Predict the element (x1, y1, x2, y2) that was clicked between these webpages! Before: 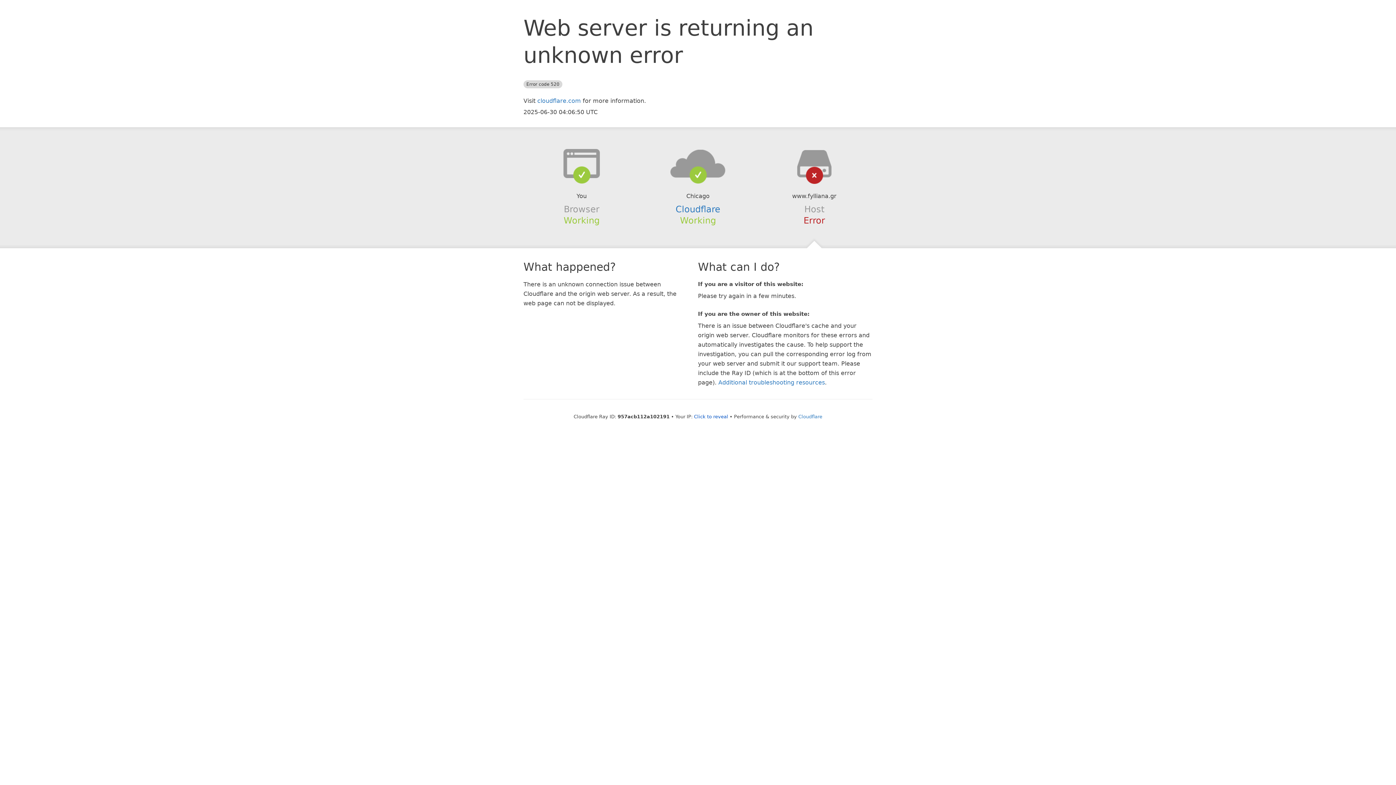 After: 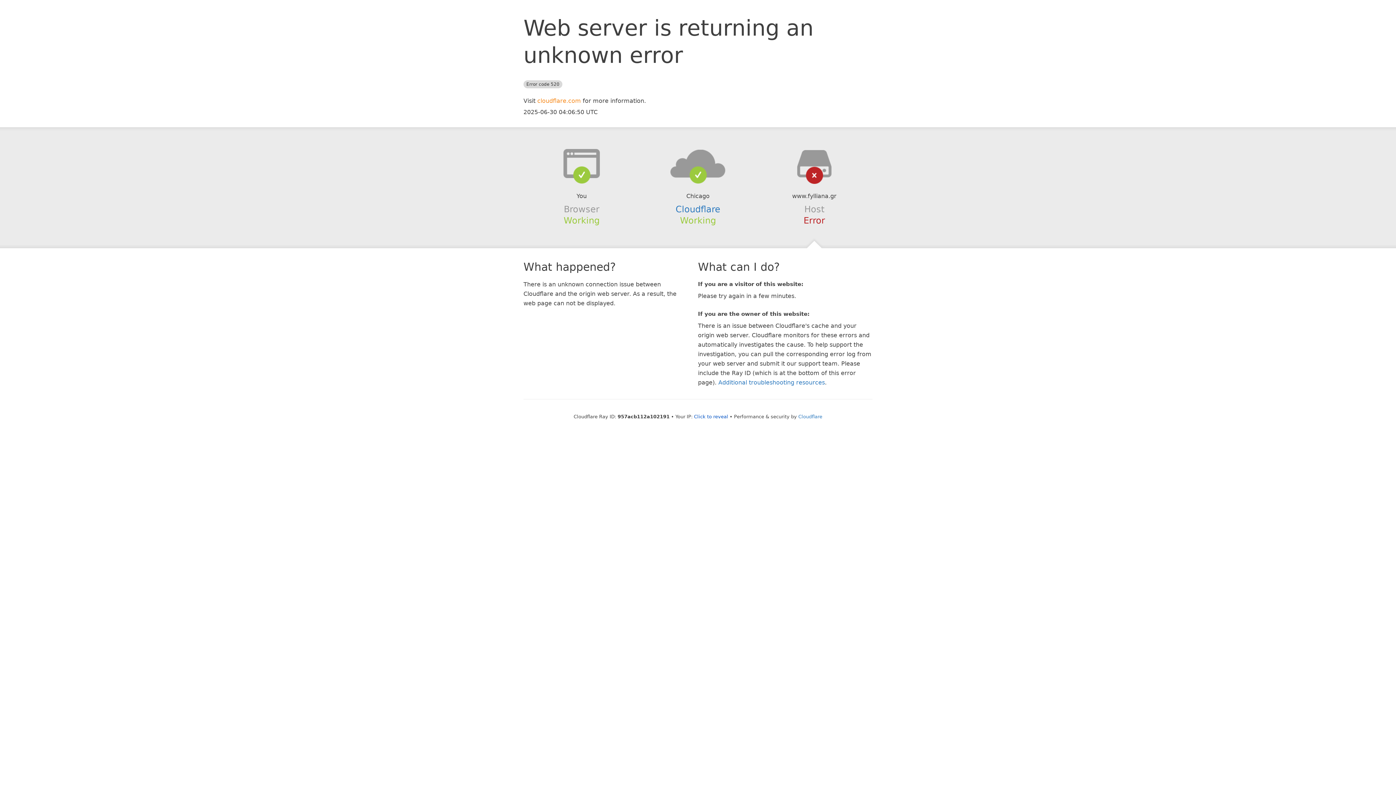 Action: label: cloudflare.com bbox: (537, 97, 581, 104)